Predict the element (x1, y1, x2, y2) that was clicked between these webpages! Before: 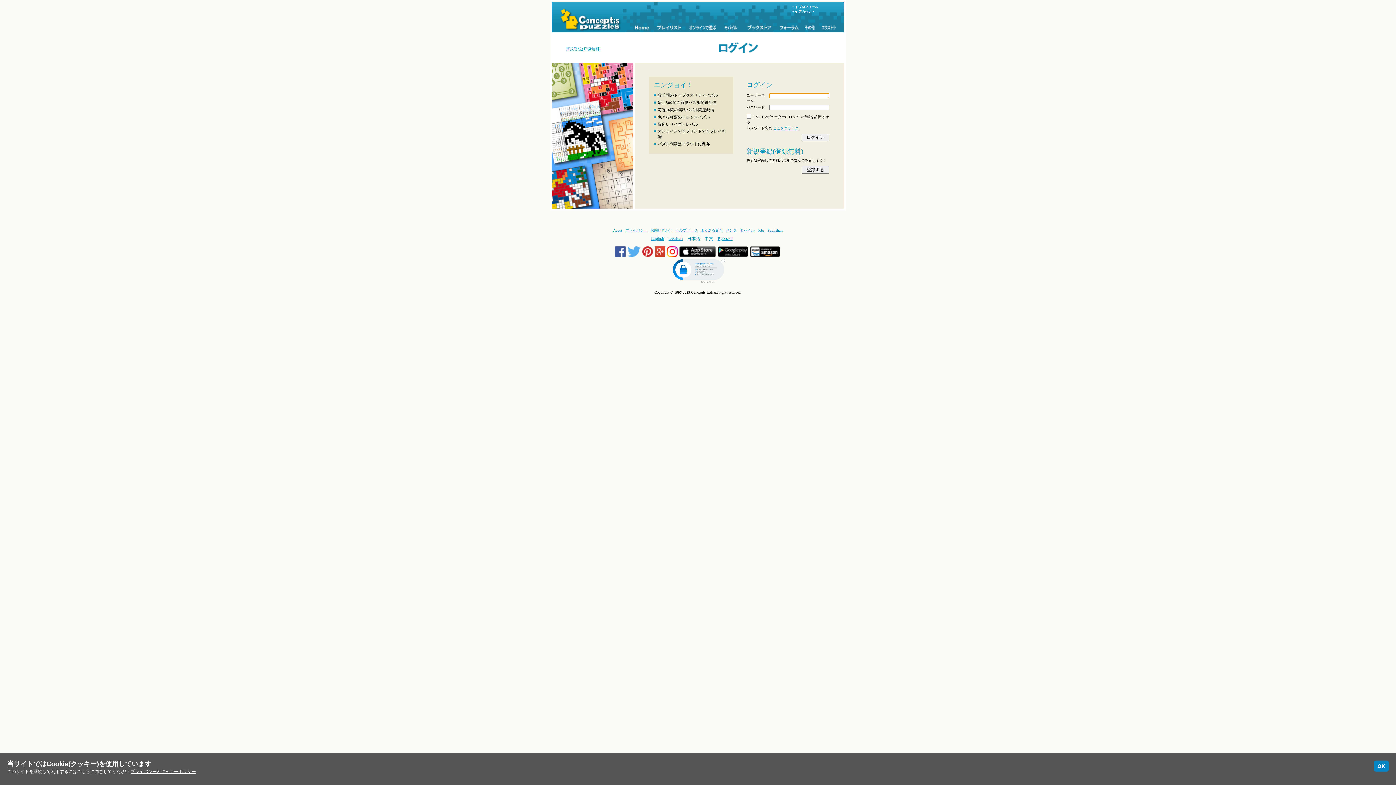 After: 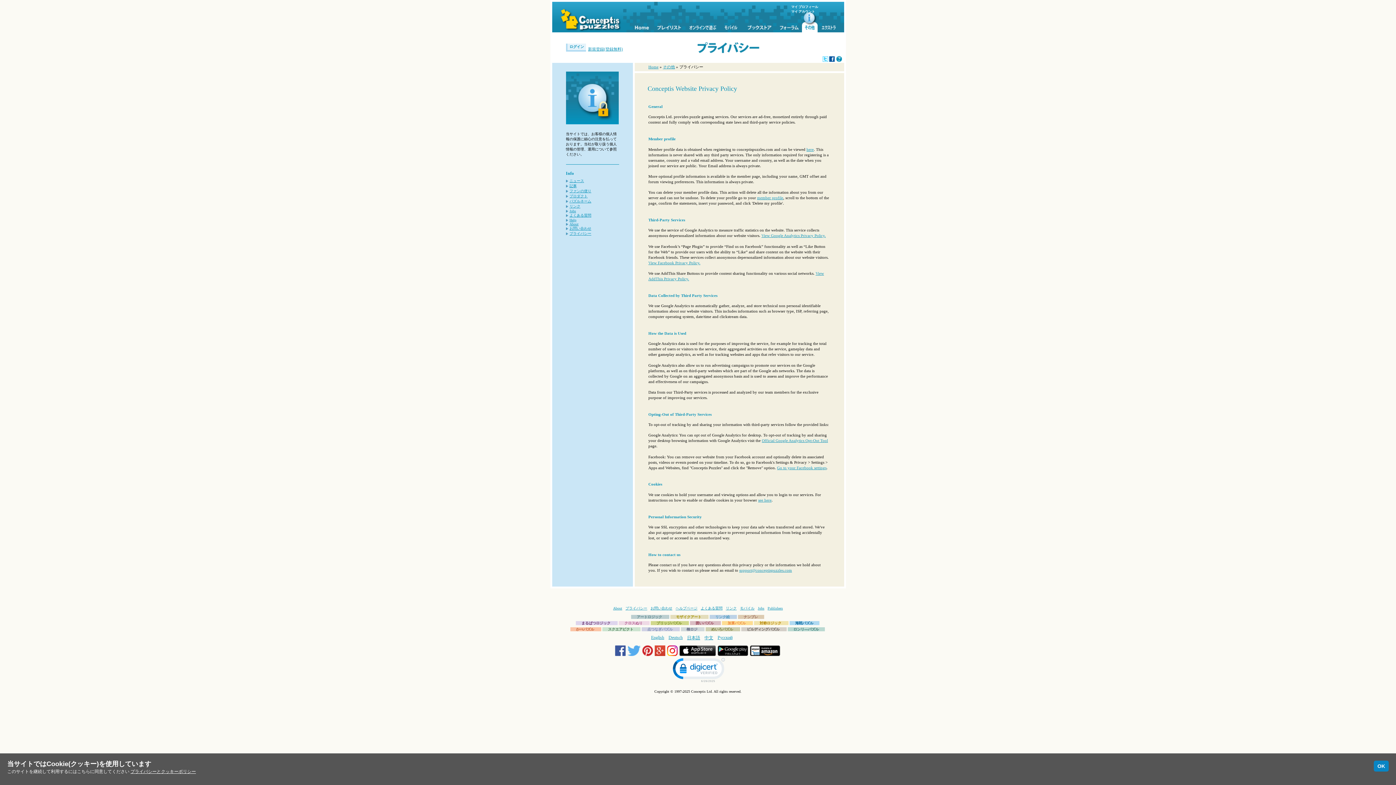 Action: label: プライバシー bbox: (625, 228, 647, 232)